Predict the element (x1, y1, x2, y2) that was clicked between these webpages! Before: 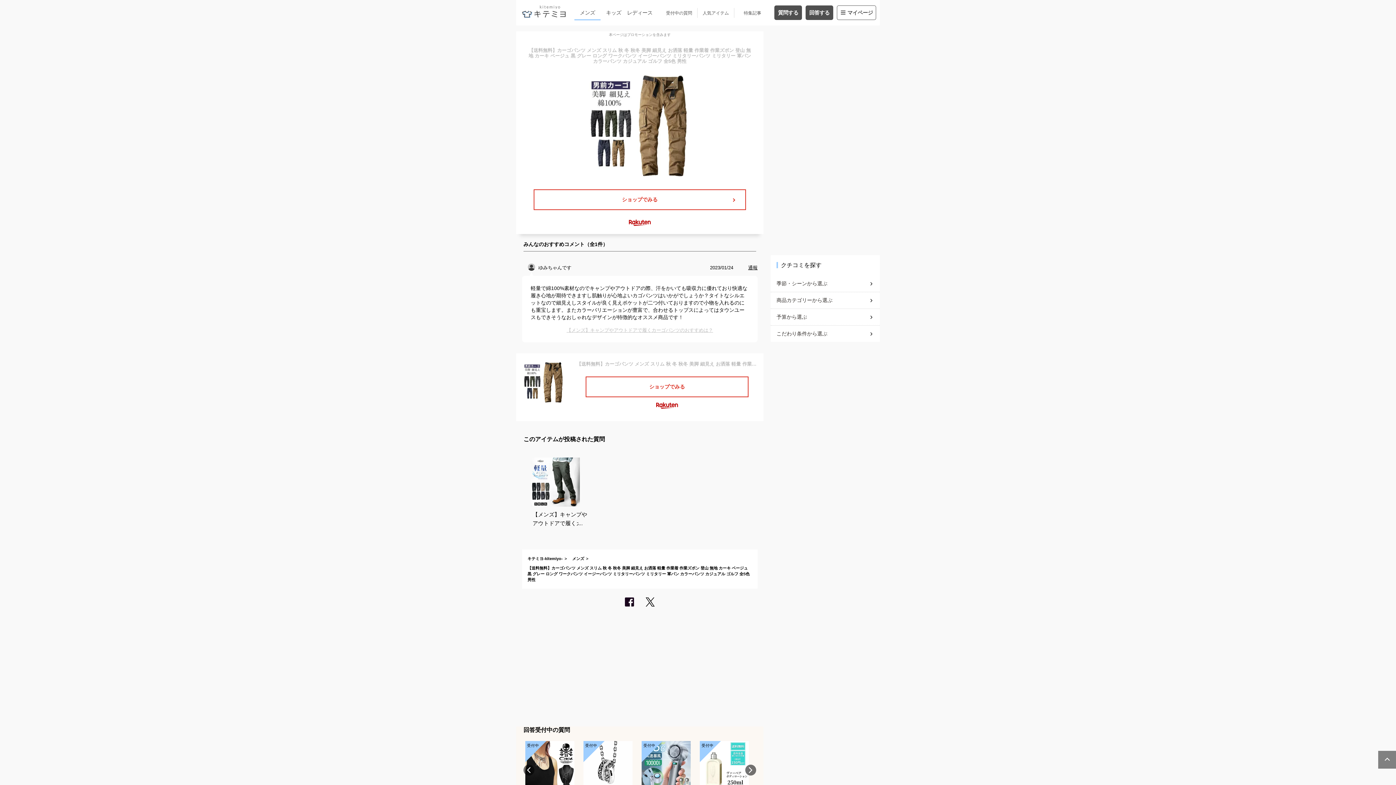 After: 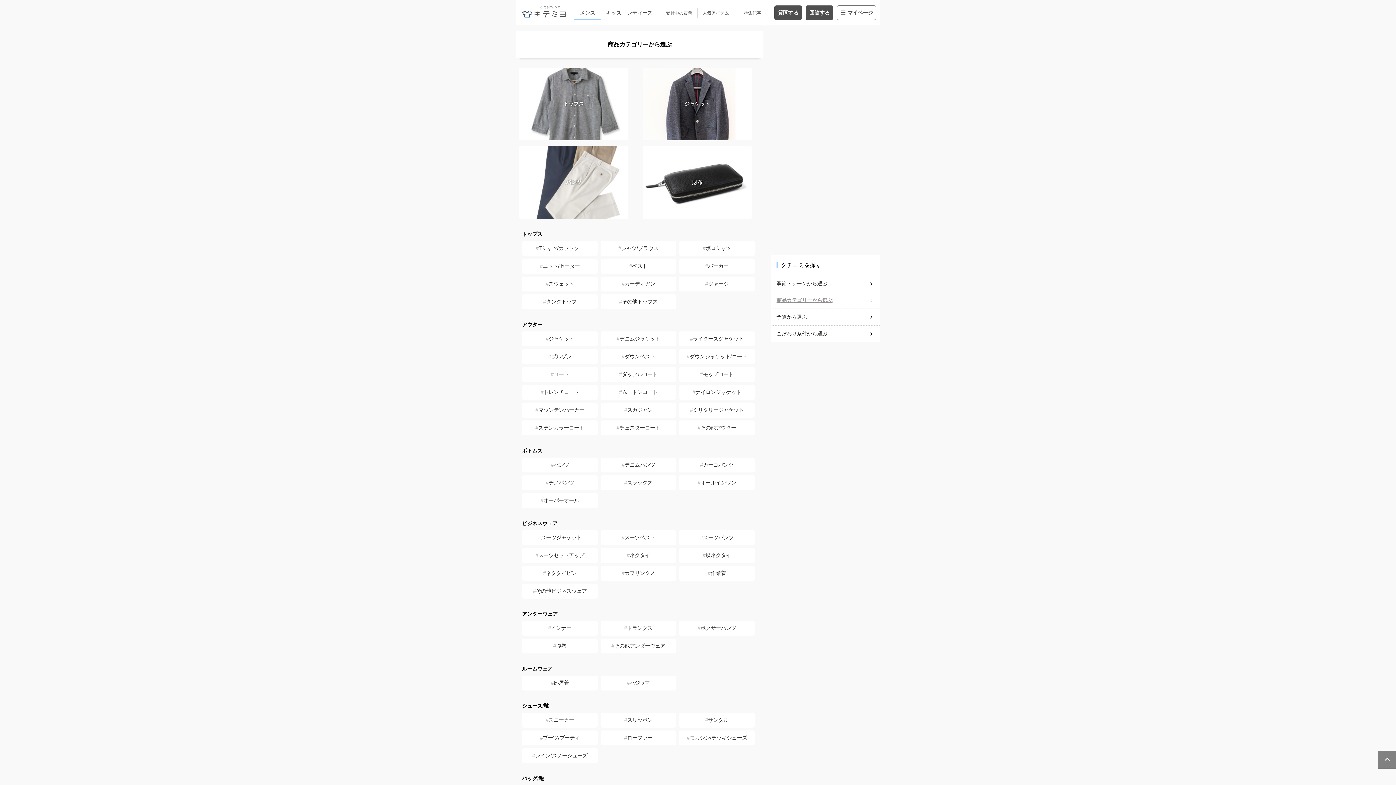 Action: label: 商品カテゴリーから選ぶ bbox: (776, 293, 874, 307)